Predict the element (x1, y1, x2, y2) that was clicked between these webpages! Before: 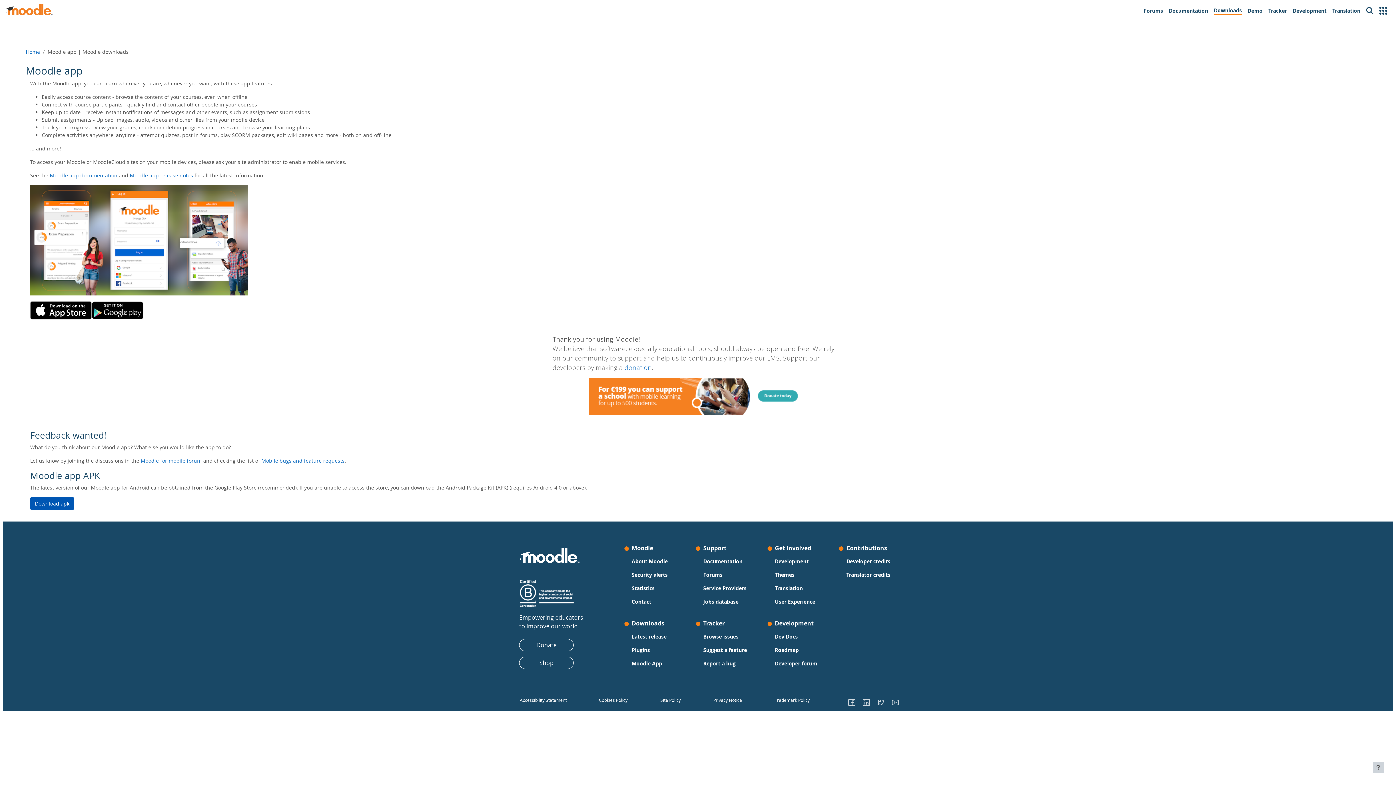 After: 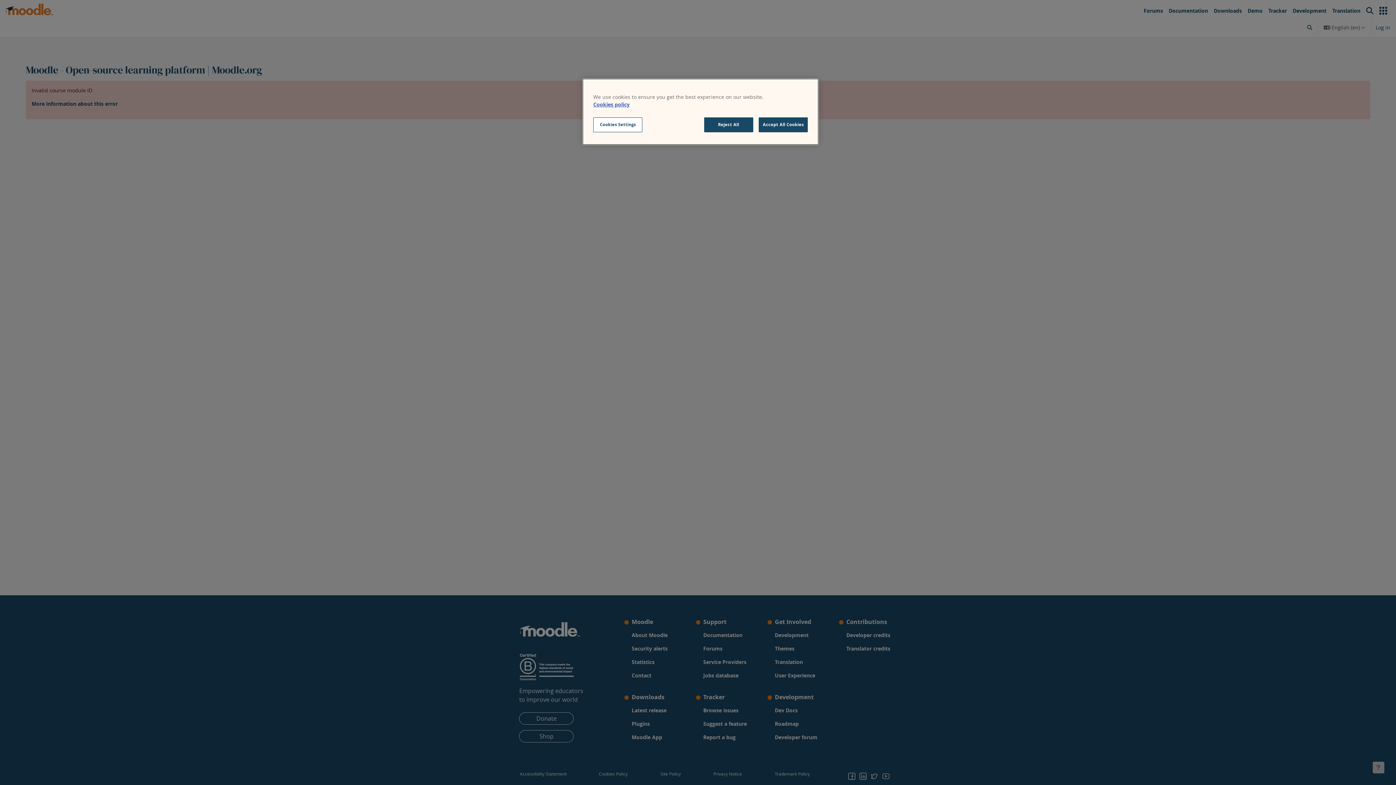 Action: bbox: (775, 597, 815, 606) label: User Experience